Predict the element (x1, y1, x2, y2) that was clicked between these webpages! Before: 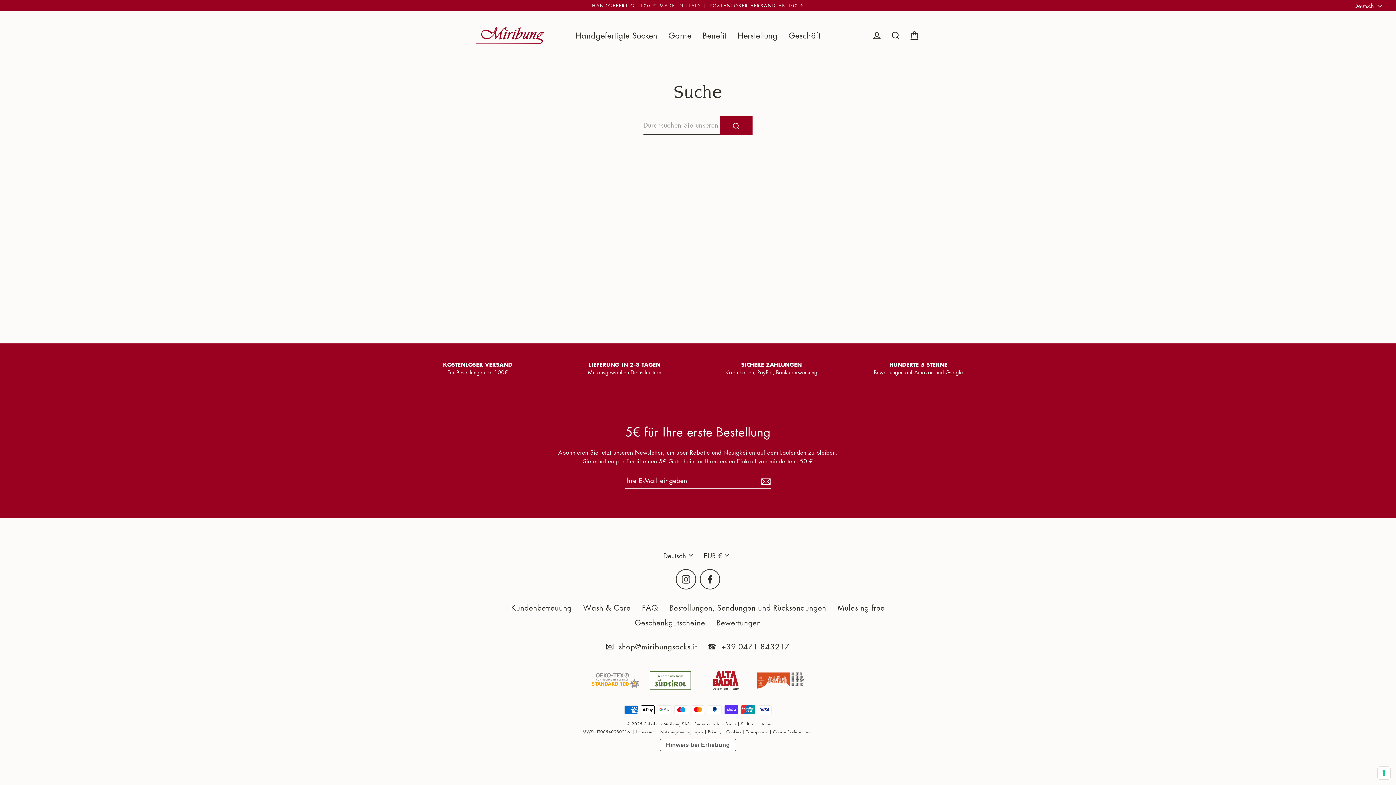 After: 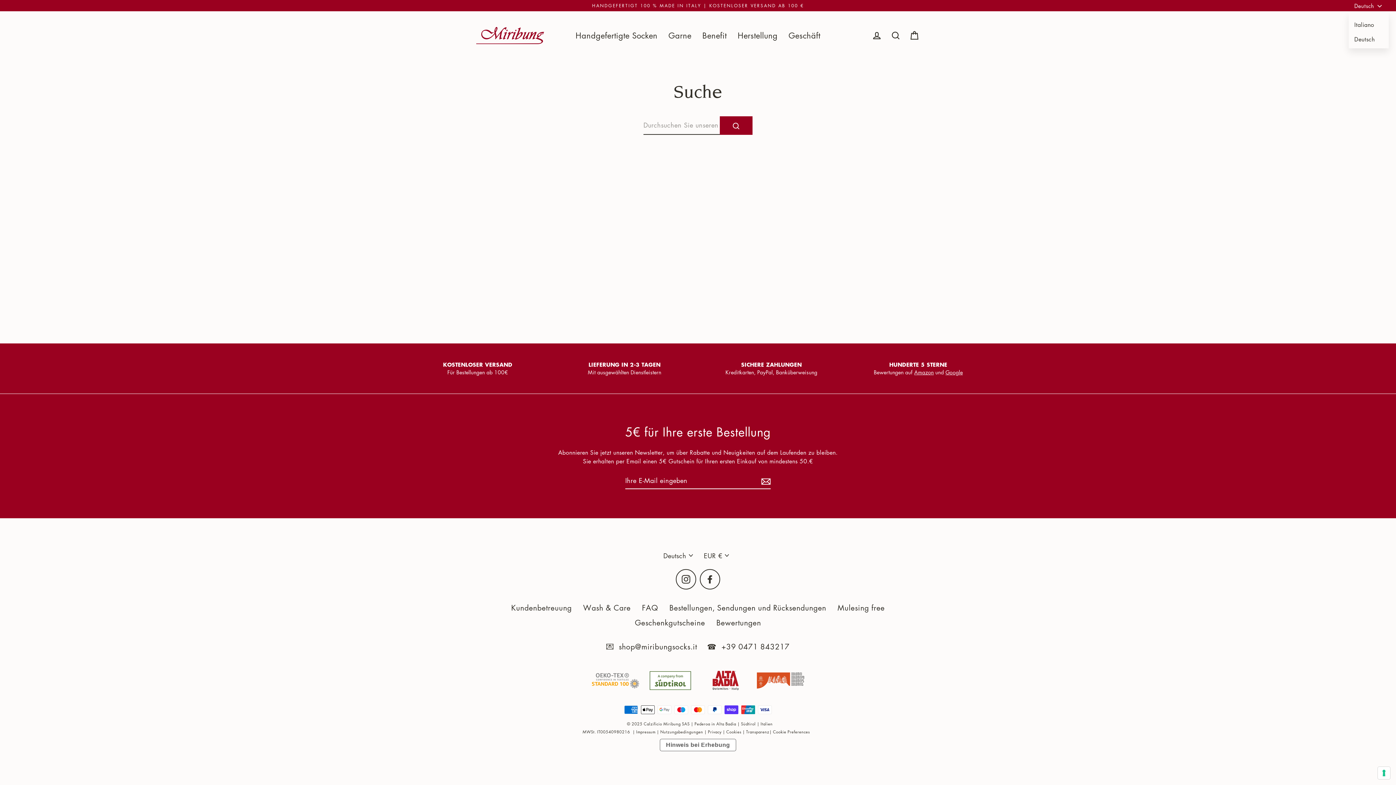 Action: label: Deutsch  bbox: (1349, 0, 1389, 12)